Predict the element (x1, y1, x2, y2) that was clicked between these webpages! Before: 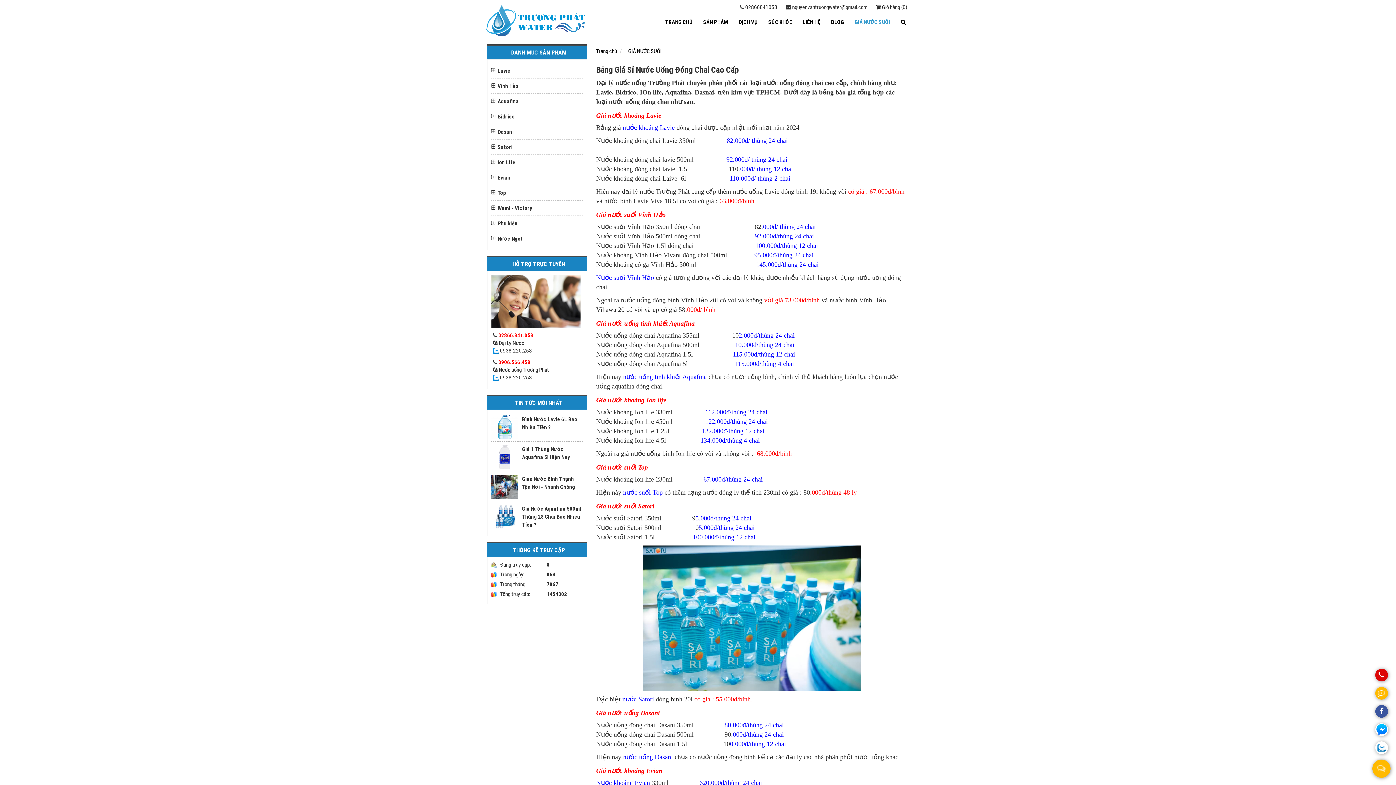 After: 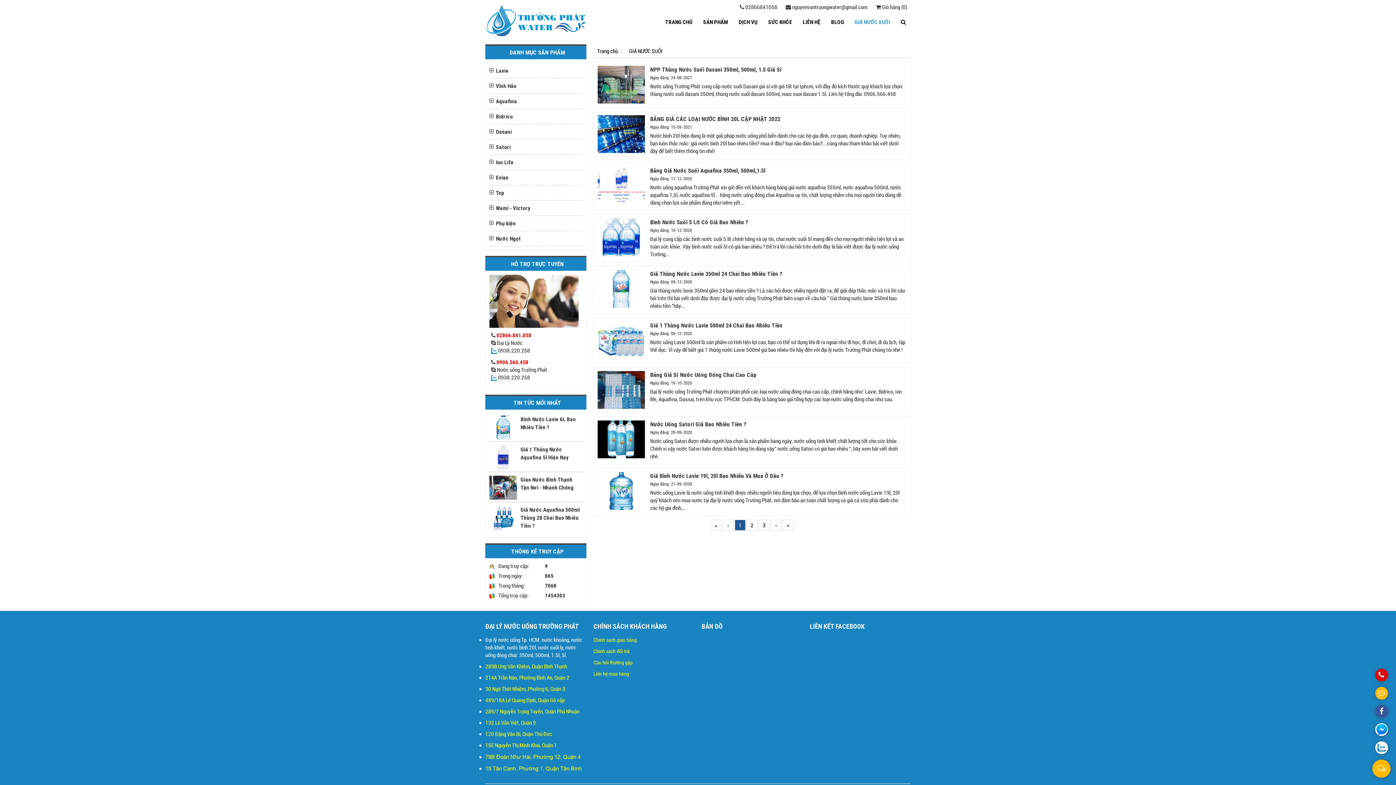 Action: bbox: (850, 14, 895, 29) label: GIÁ NƯỚC SUỐI